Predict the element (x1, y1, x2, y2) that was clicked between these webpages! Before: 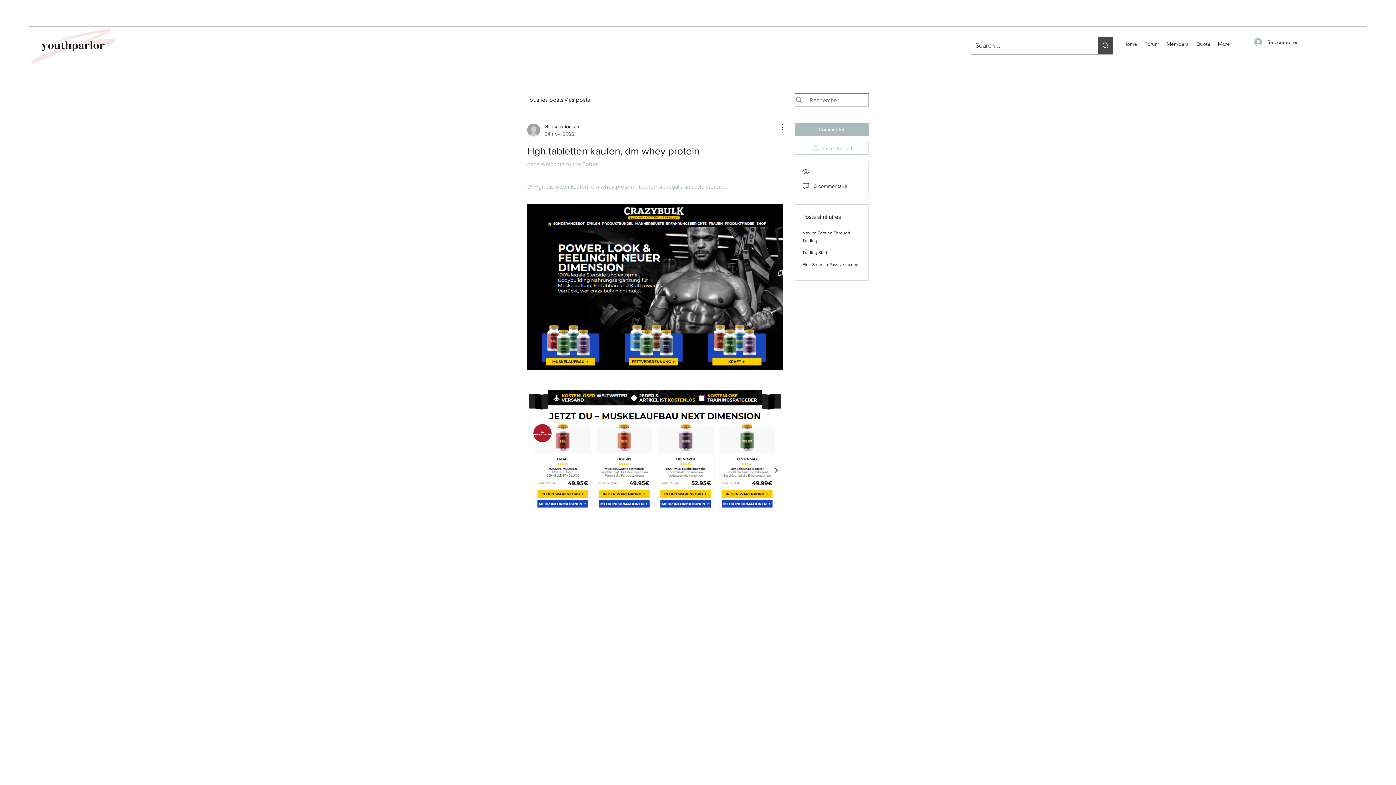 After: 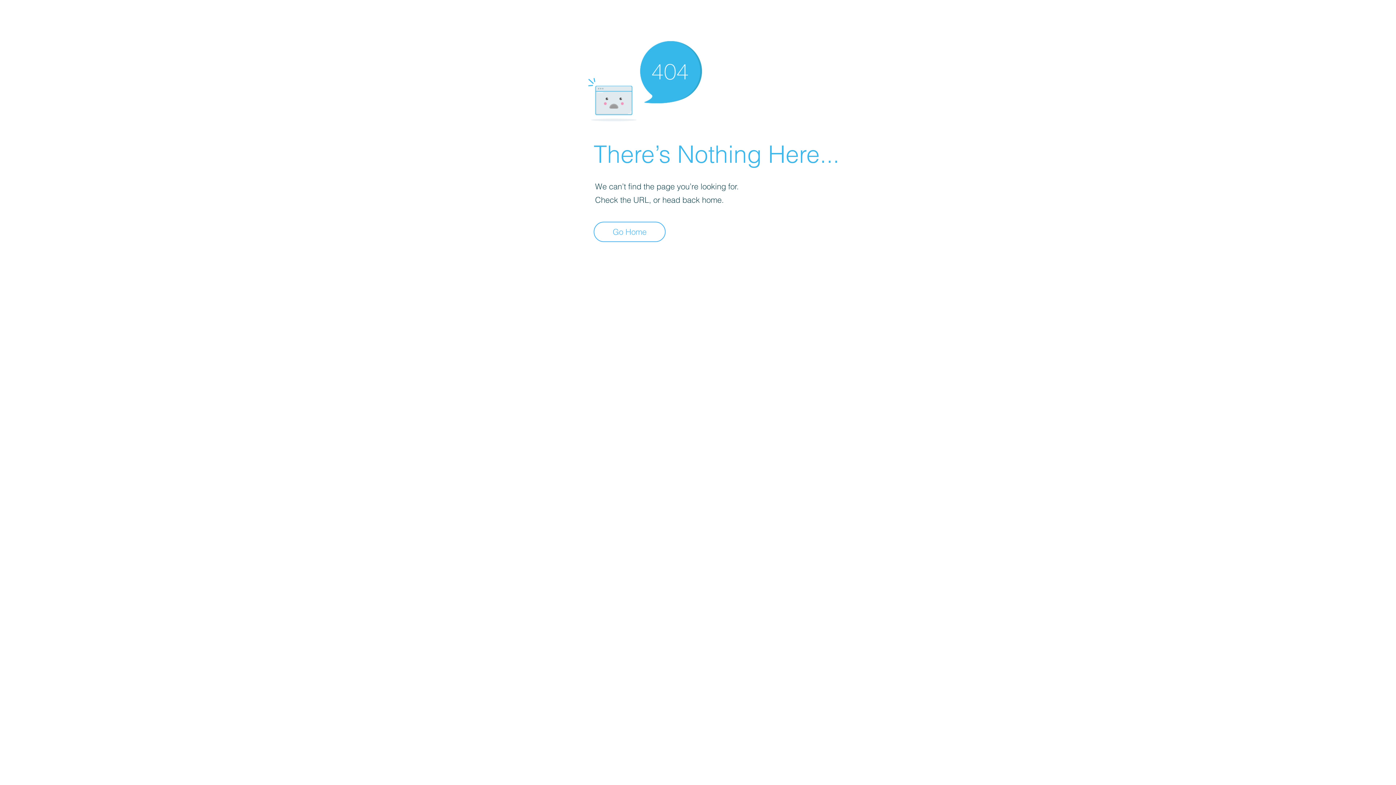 Action: bbox: (527, 122, 580, 137) label: Игры от ioccam
24 nov. 2022